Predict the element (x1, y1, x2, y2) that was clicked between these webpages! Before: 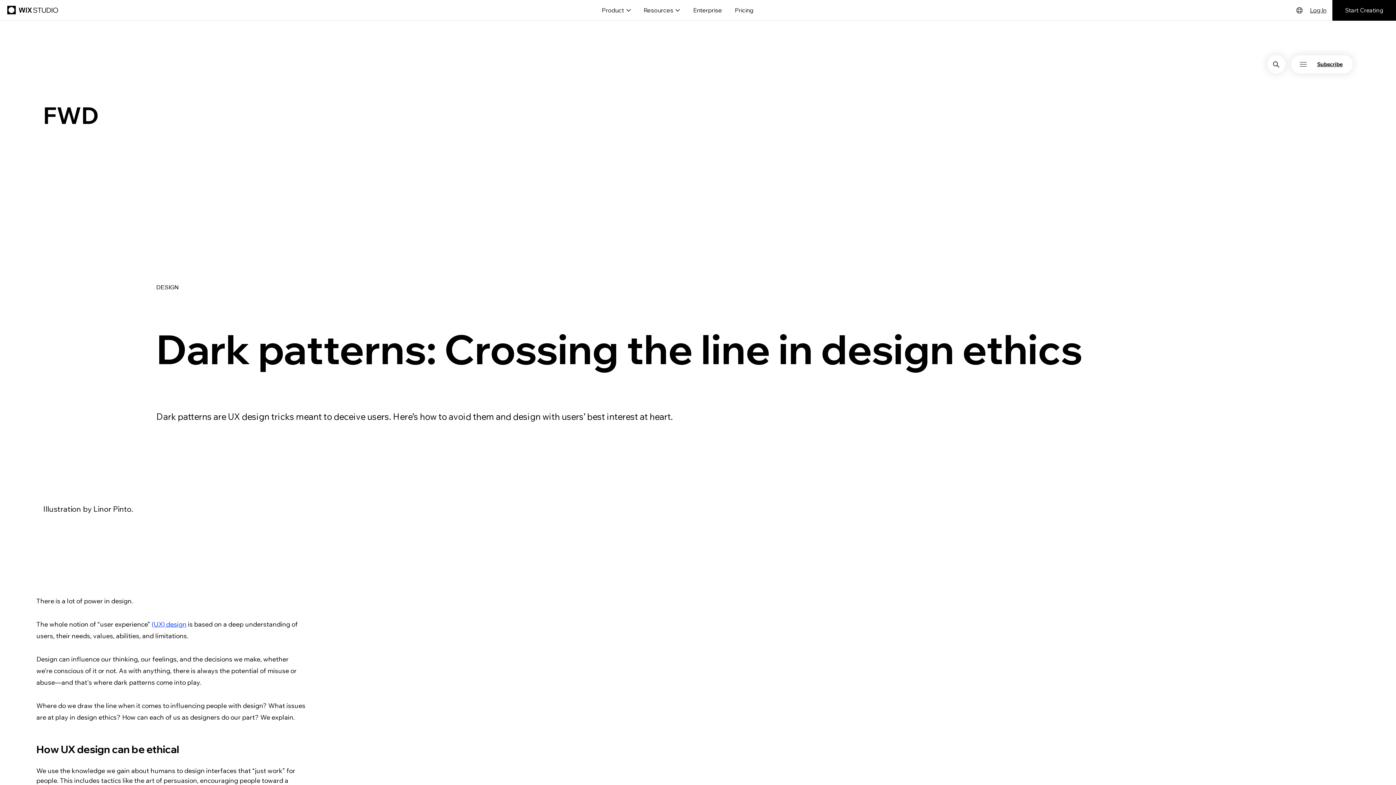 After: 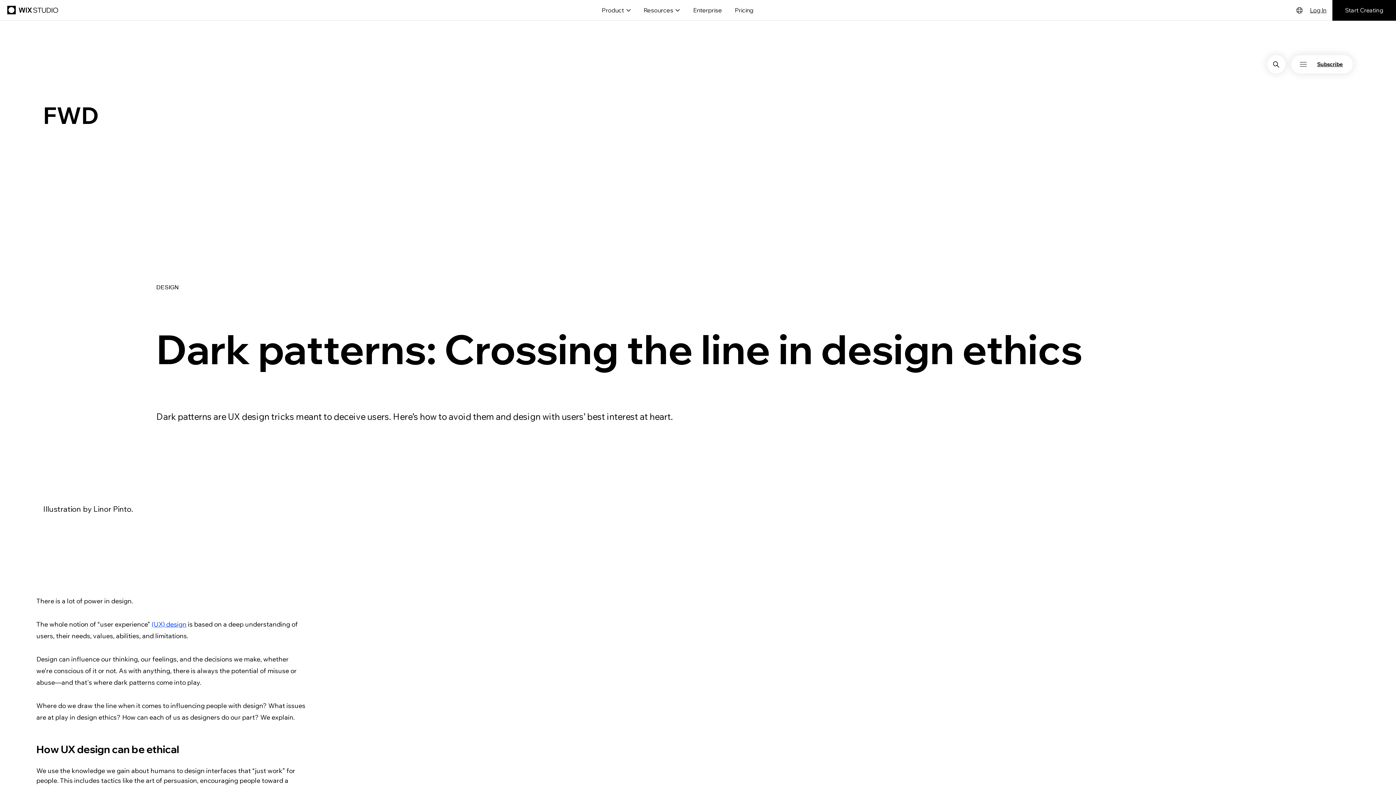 Action: bbox: (151, 620, 186, 628) label: (UX) design